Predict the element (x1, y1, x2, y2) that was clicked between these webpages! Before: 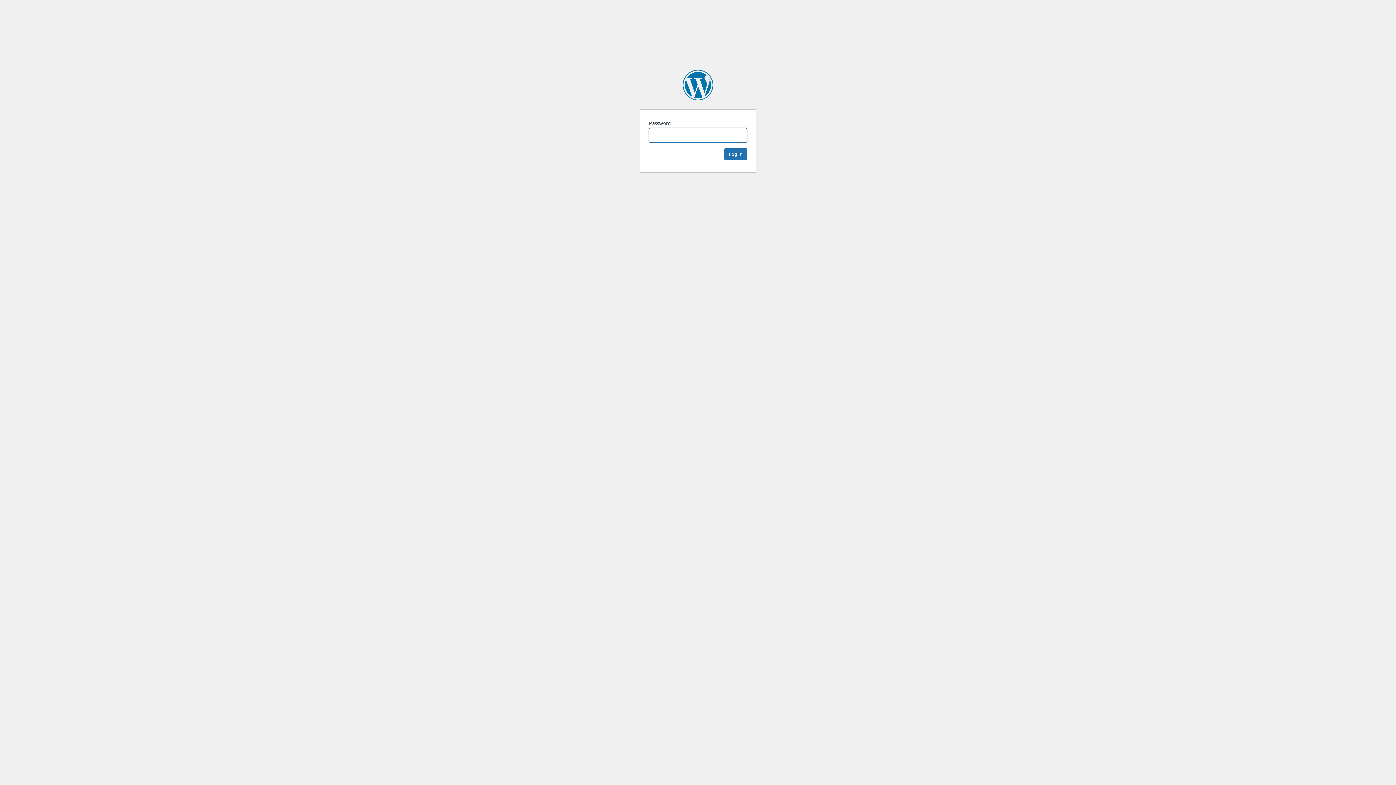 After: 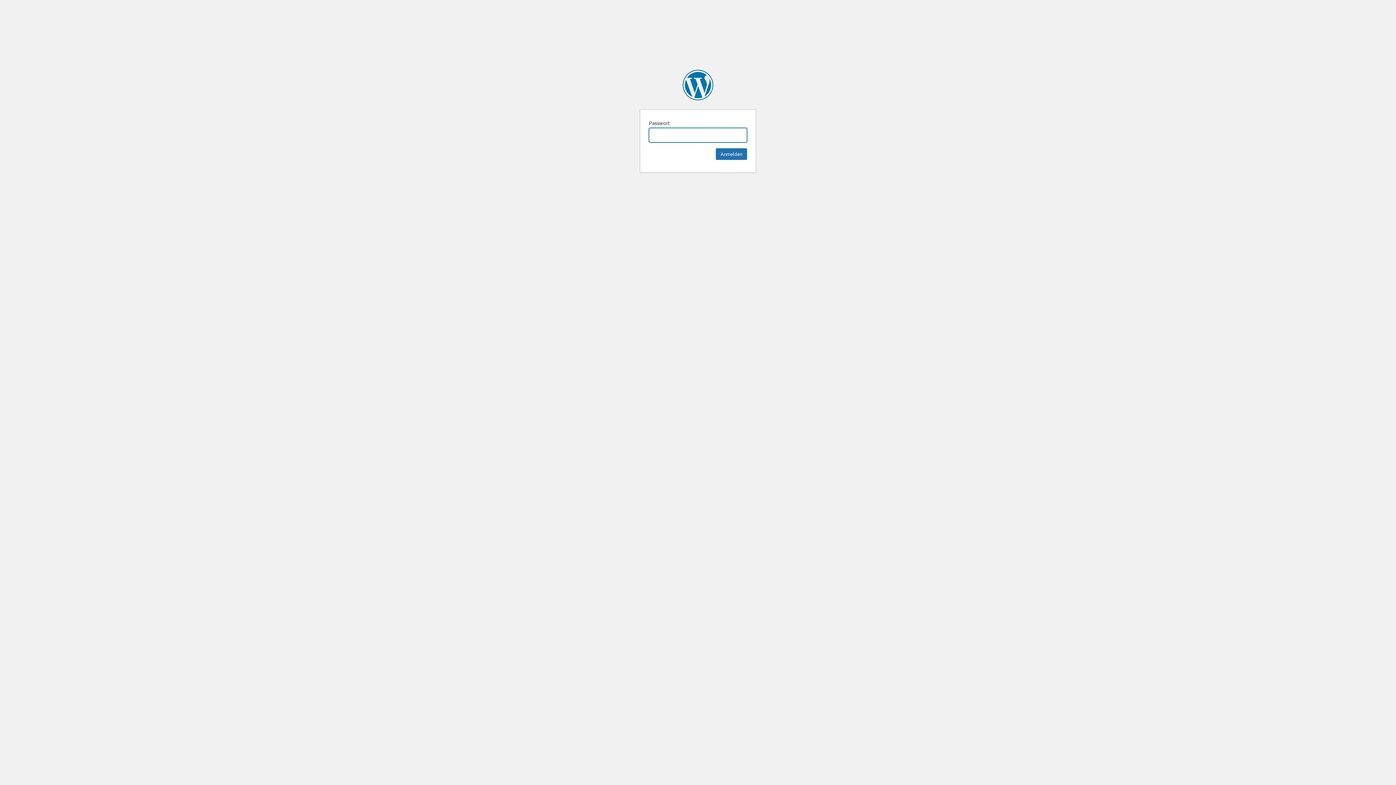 Action: label: Berliner bbox: (682, 69, 713, 100)